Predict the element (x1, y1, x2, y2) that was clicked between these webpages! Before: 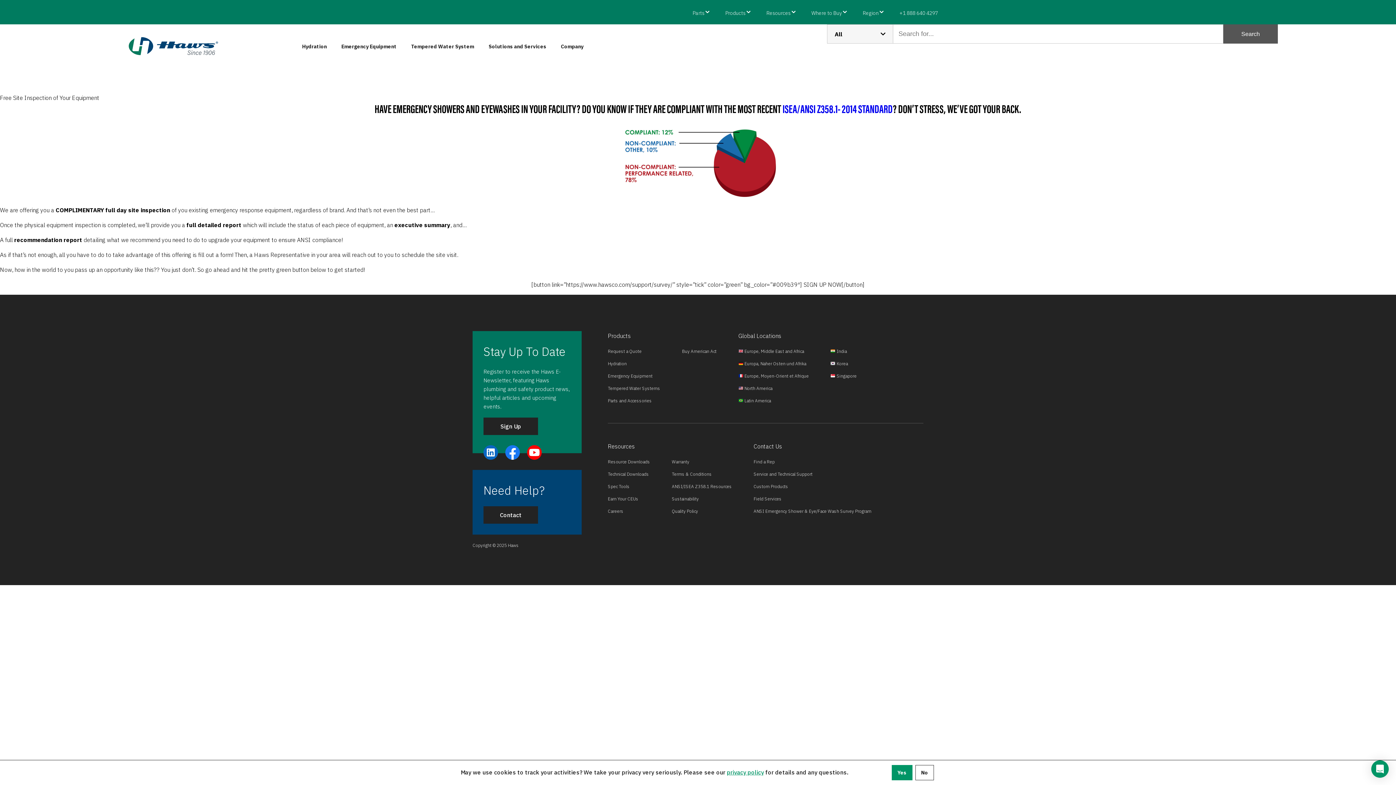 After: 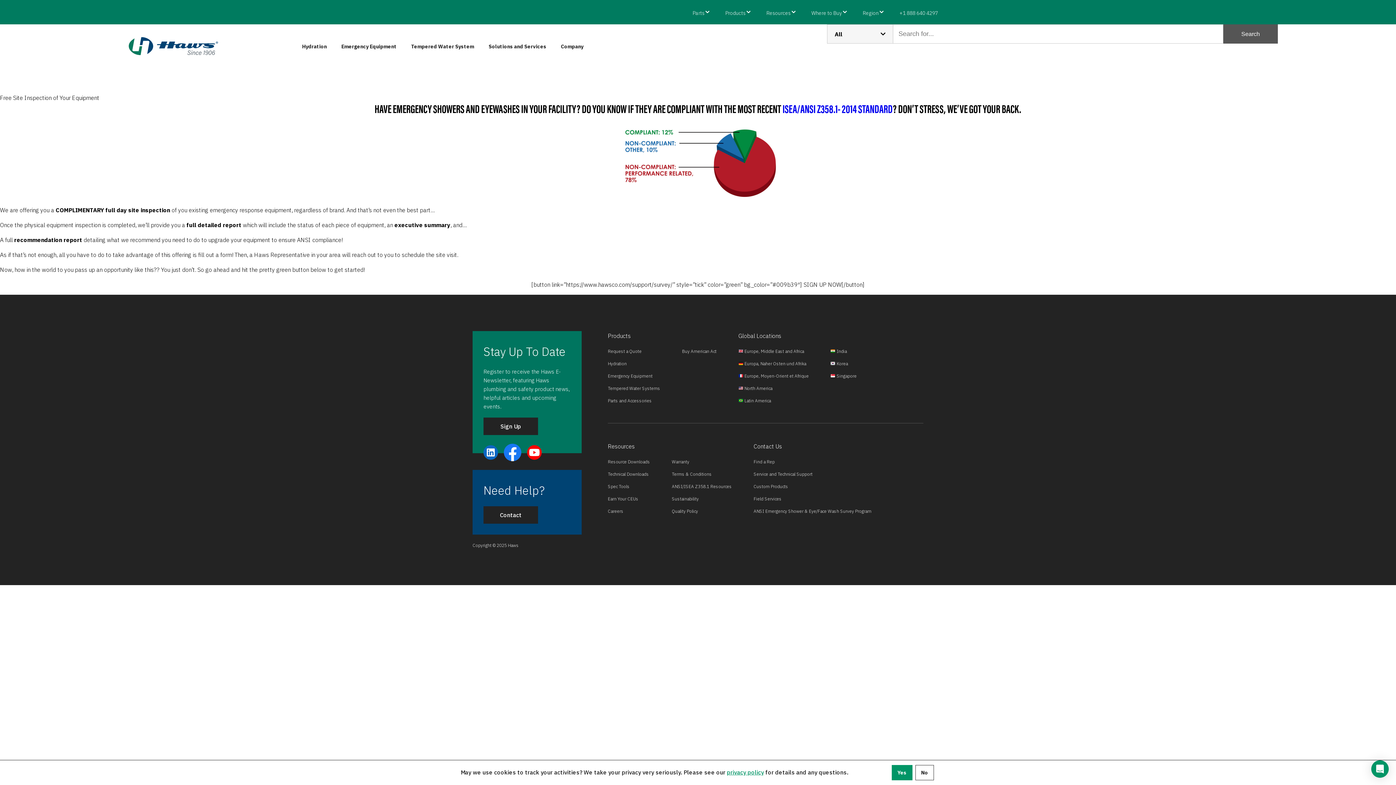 Action: bbox: (505, 454, 520, 461)